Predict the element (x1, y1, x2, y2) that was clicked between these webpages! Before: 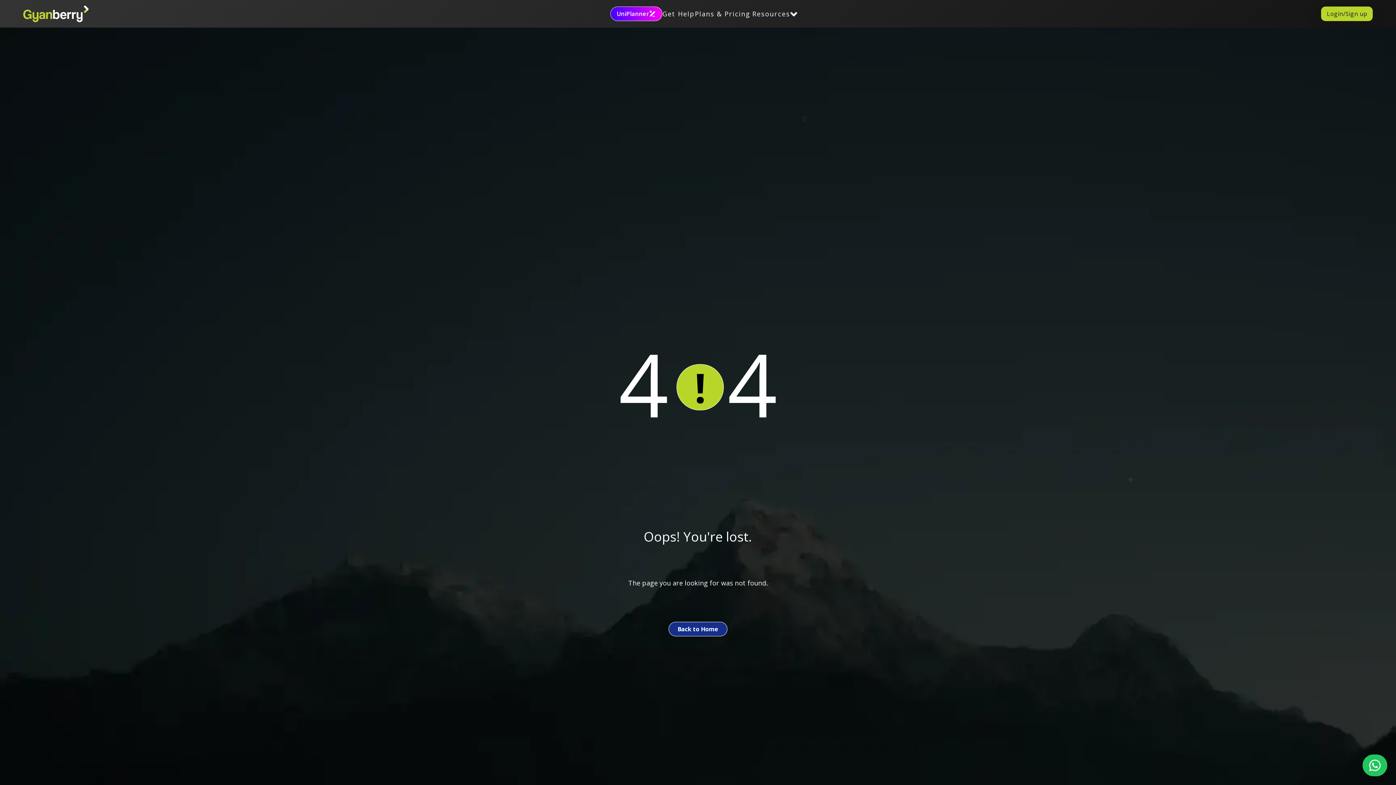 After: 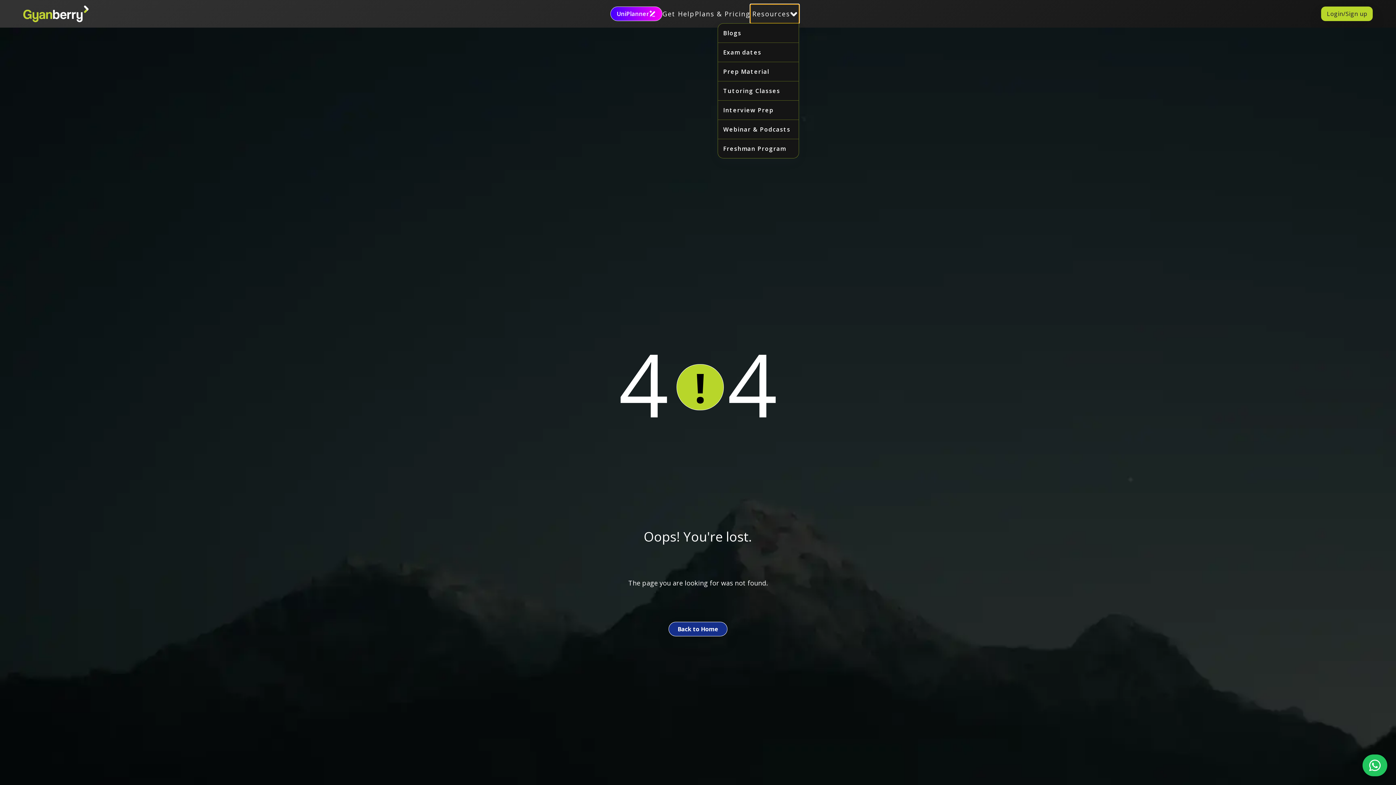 Action: label: Resources bbox: (750, 4, 799, 23)